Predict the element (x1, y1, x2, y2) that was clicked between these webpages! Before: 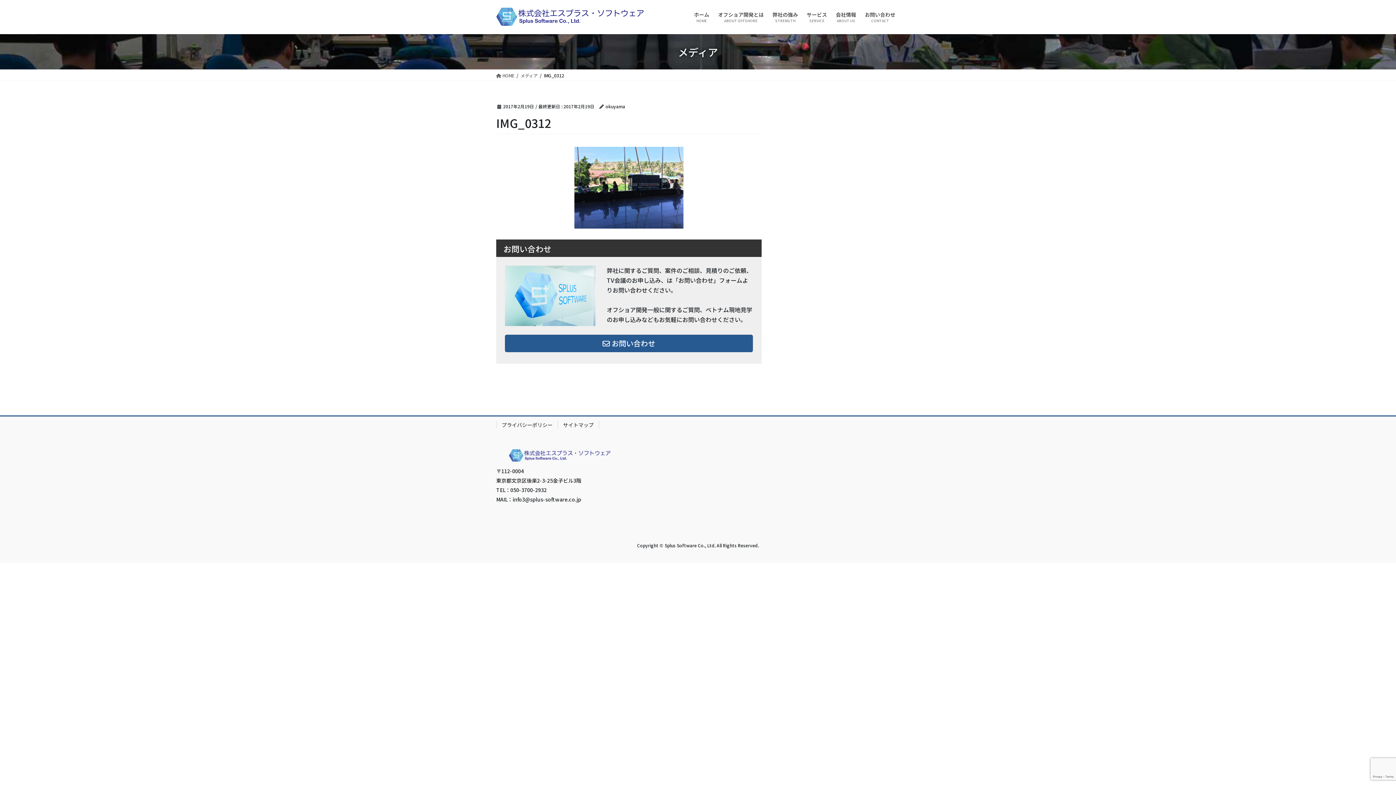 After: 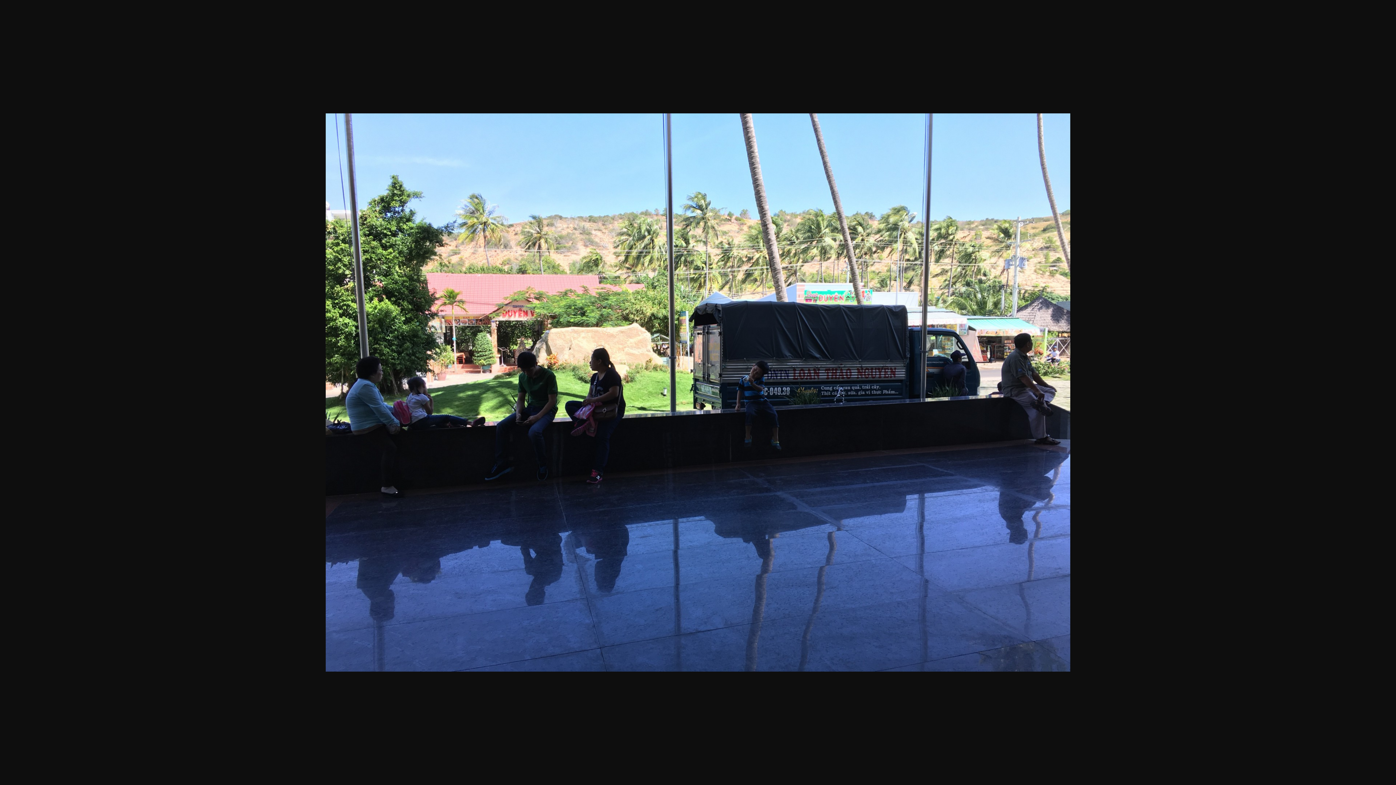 Action: bbox: (496, 146, 761, 228)